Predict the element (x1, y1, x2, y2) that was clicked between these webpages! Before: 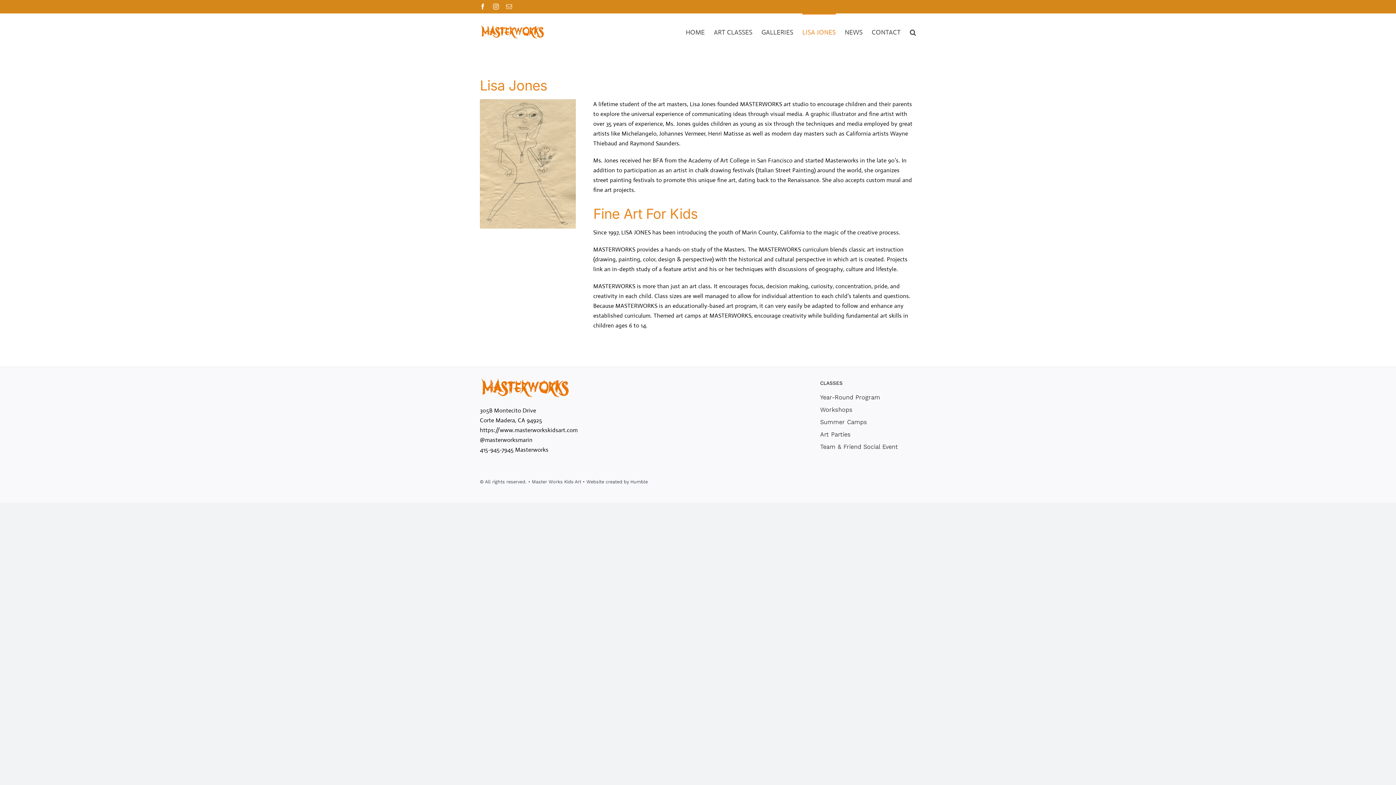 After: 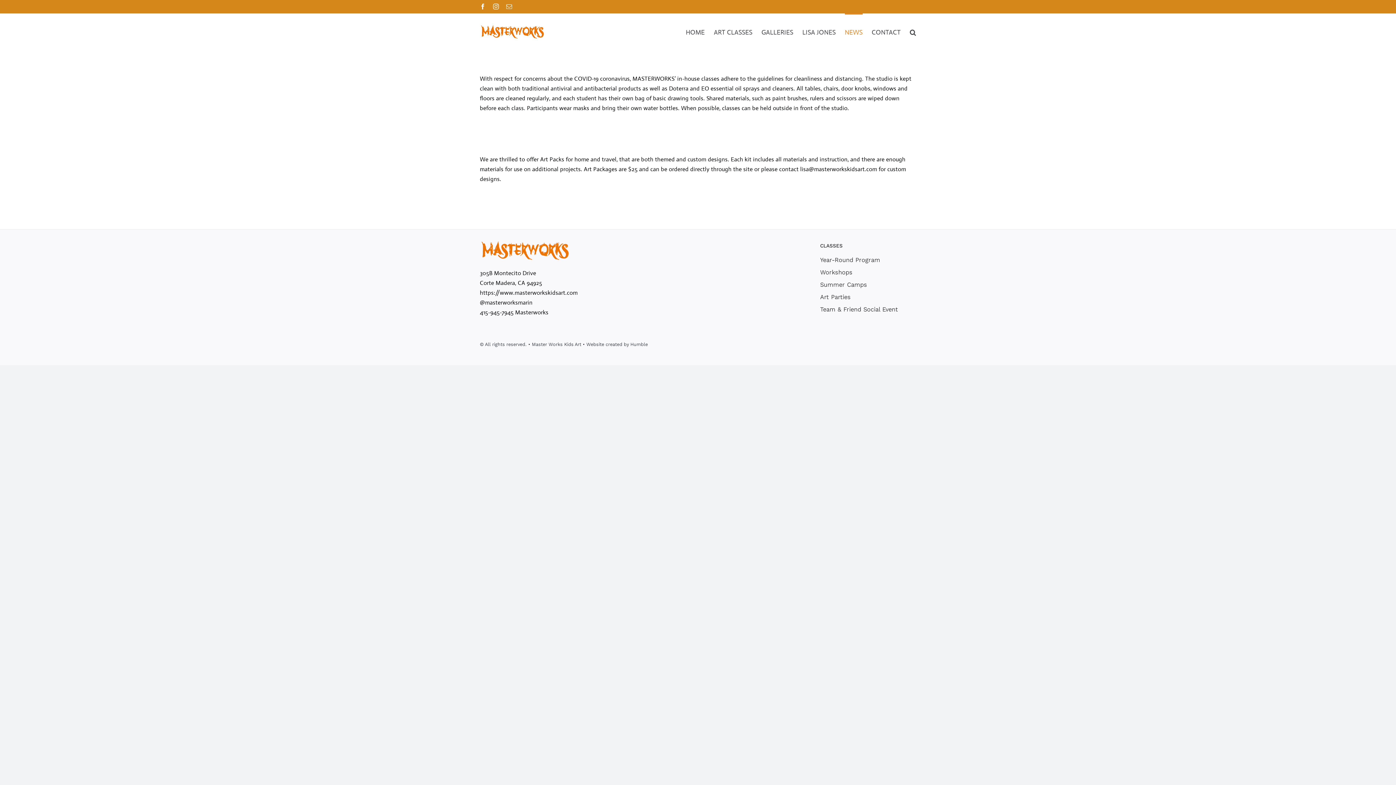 Action: bbox: (844, 13, 862, 49) label: NEWS